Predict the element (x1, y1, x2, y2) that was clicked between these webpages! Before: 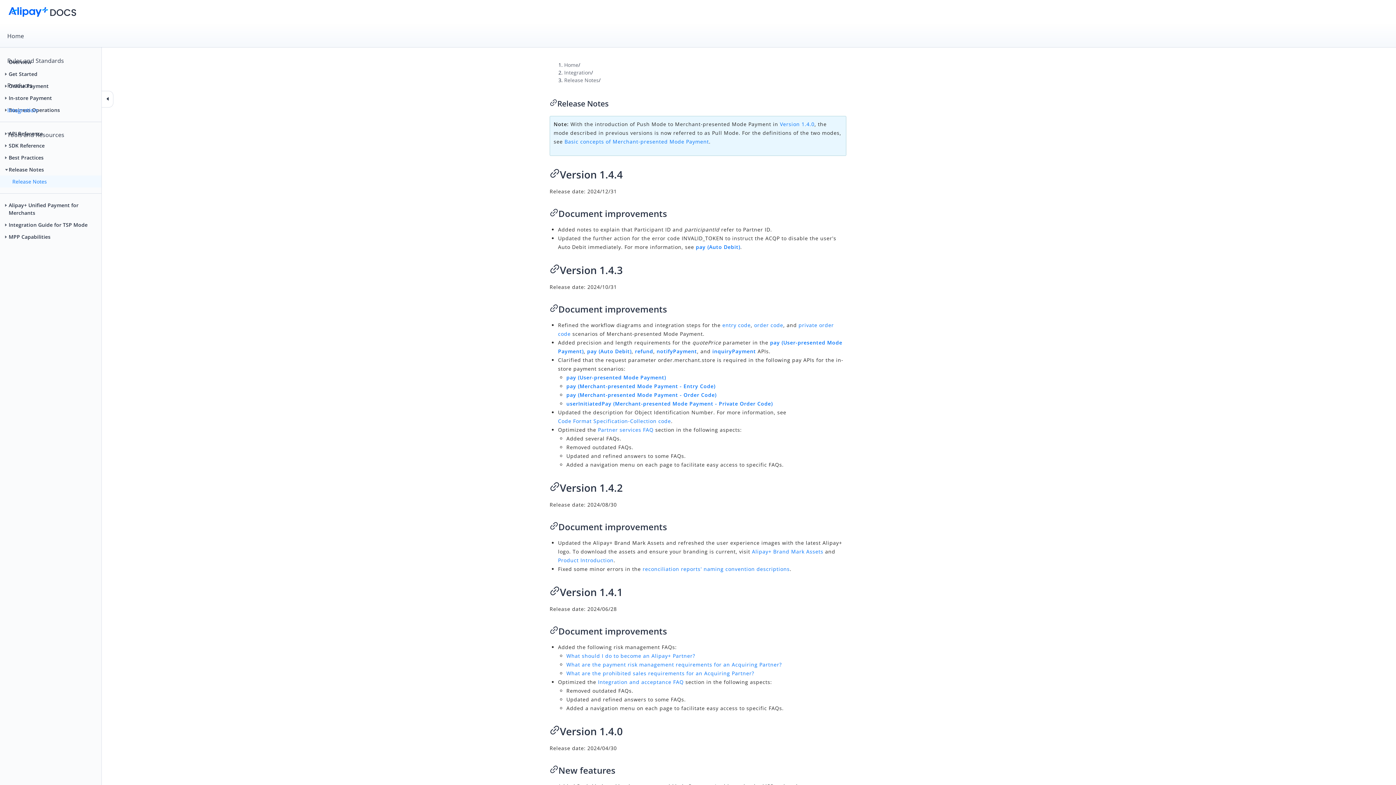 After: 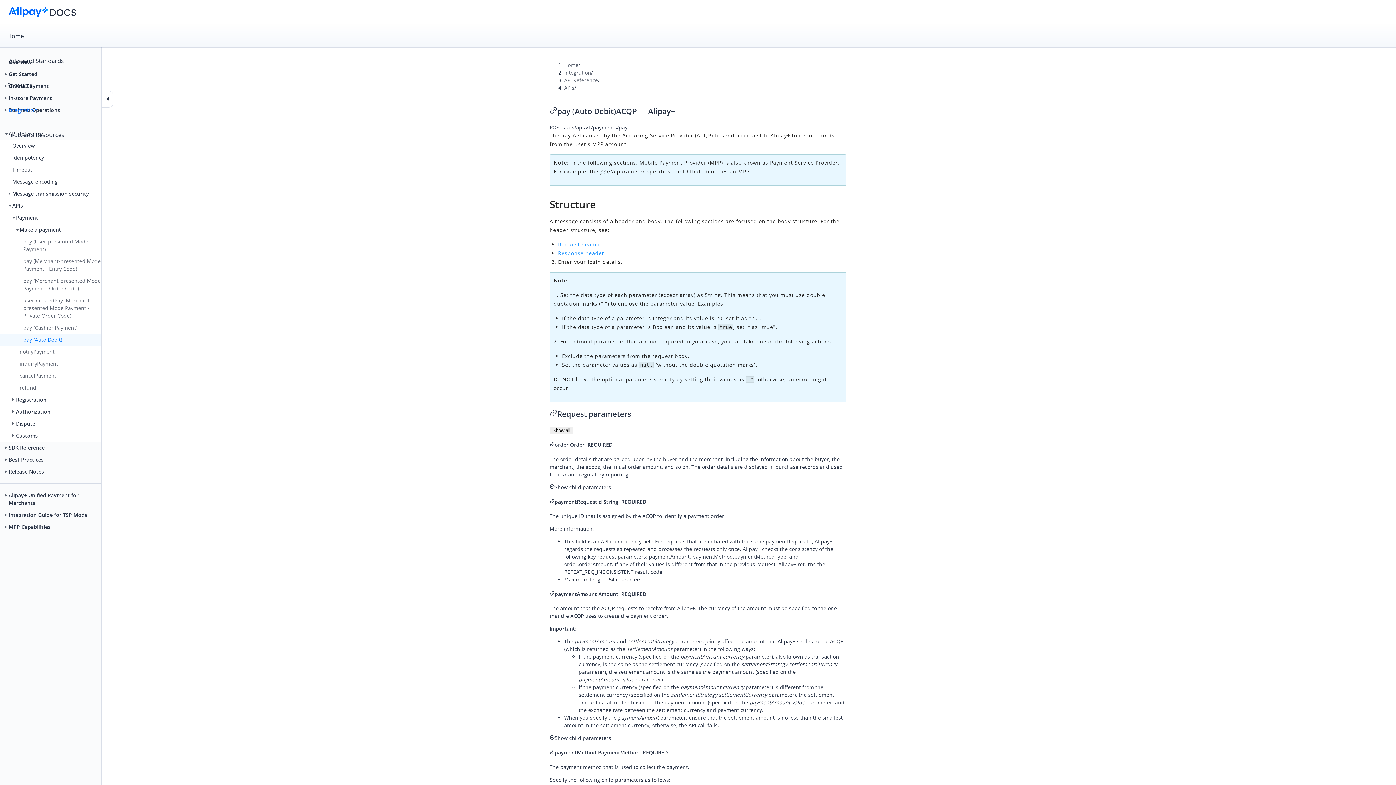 Action: label: pay (Auto Debit) bbox: (696, 243, 740, 250)